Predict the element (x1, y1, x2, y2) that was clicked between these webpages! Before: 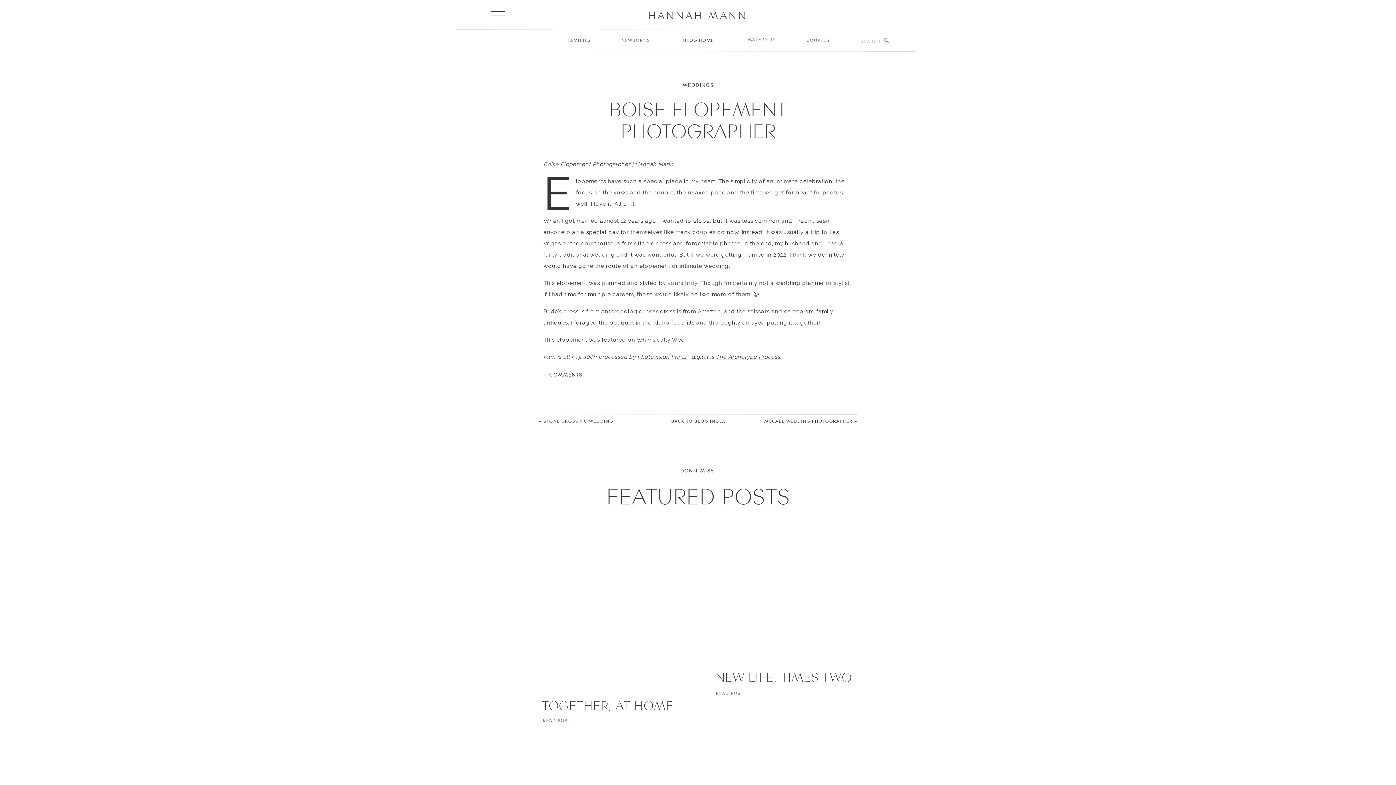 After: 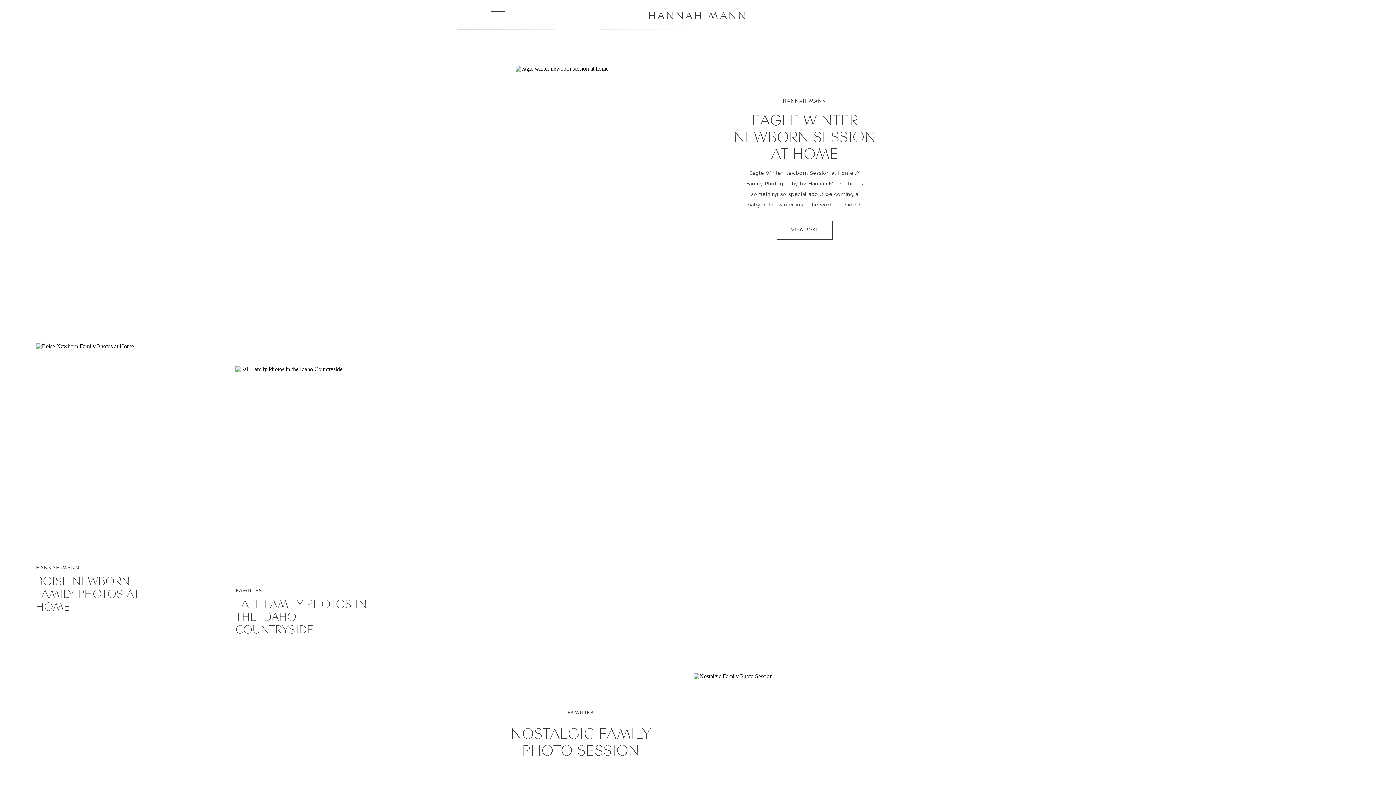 Action: label: BACK TO BLOG INDEX bbox: (666, 418, 730, 438)